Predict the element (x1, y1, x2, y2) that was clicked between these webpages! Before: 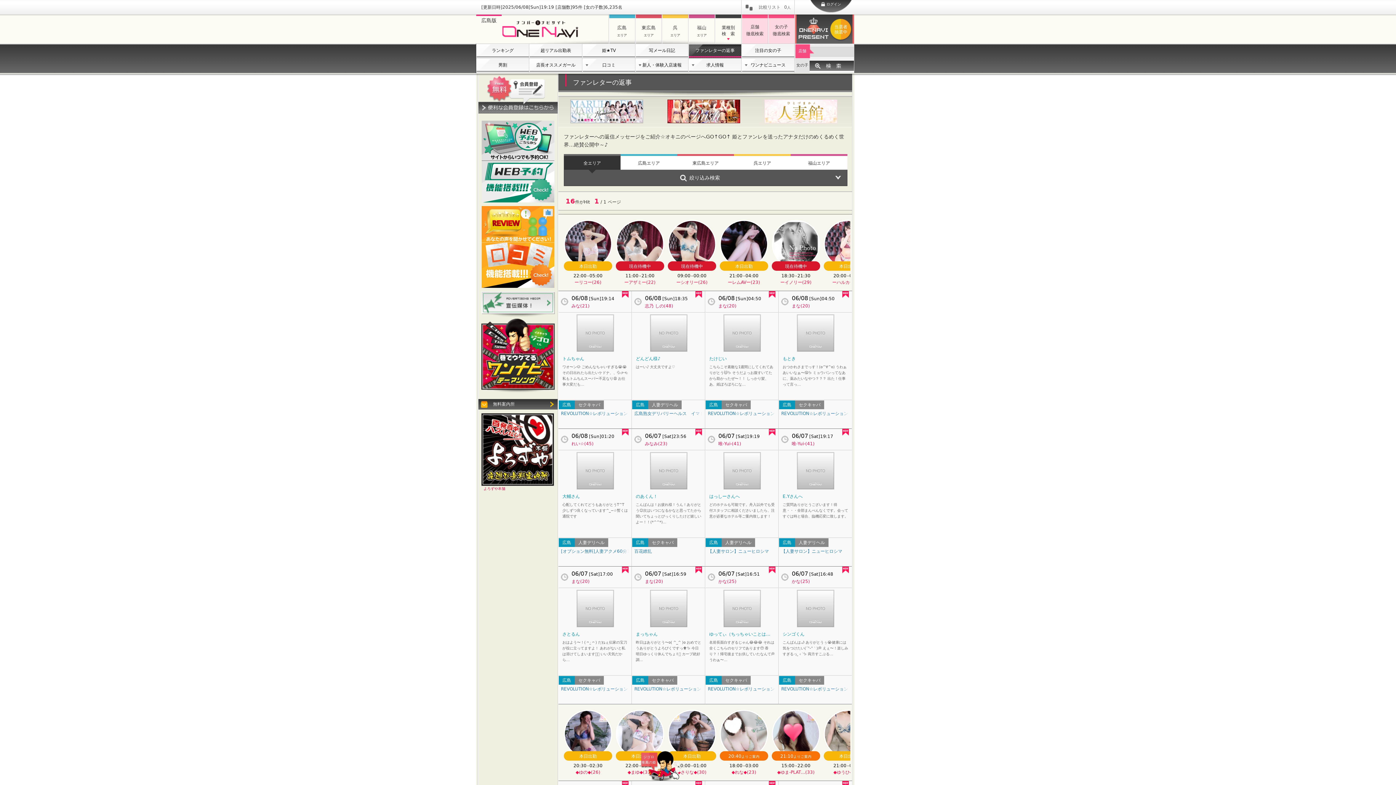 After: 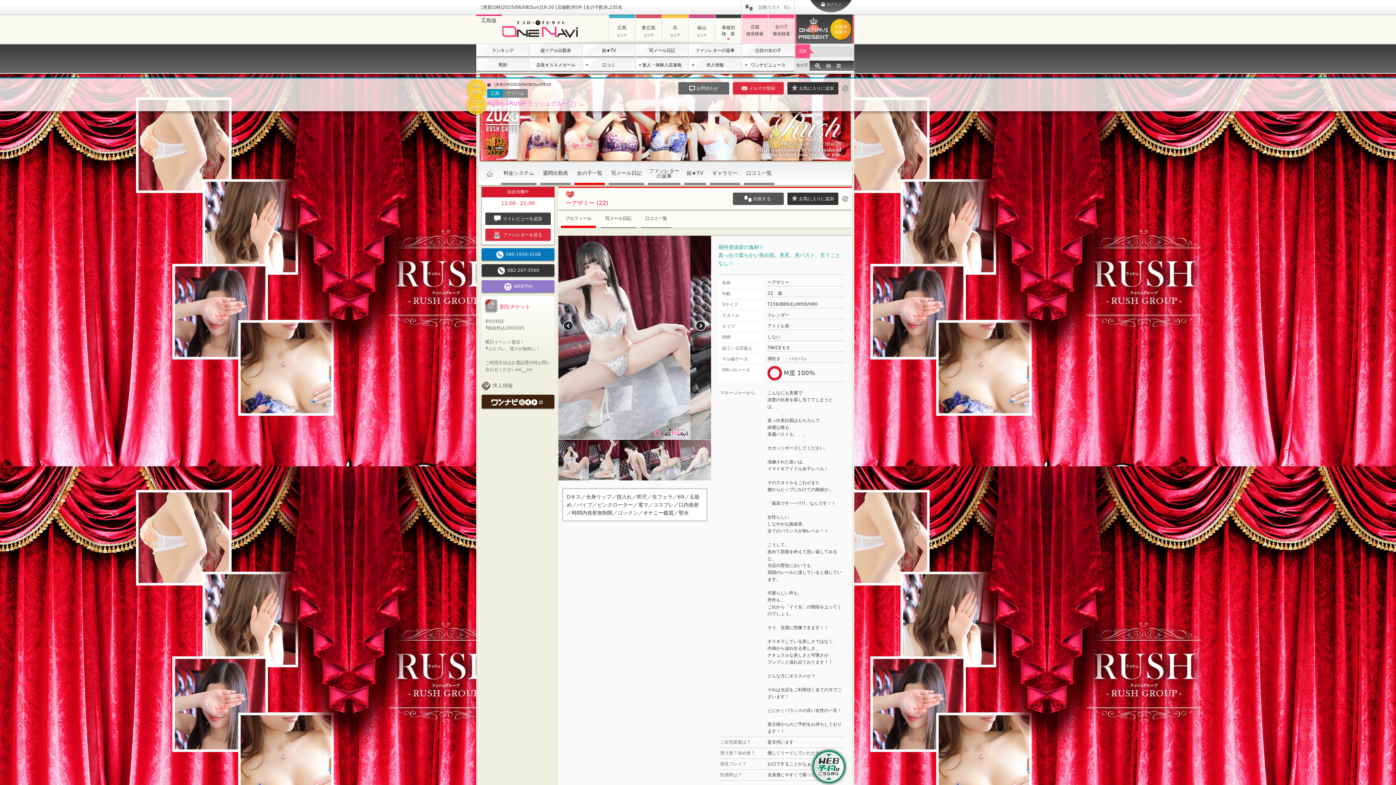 Action: bbox: (616, 280, 664, 285) label: ーアザミー(22)